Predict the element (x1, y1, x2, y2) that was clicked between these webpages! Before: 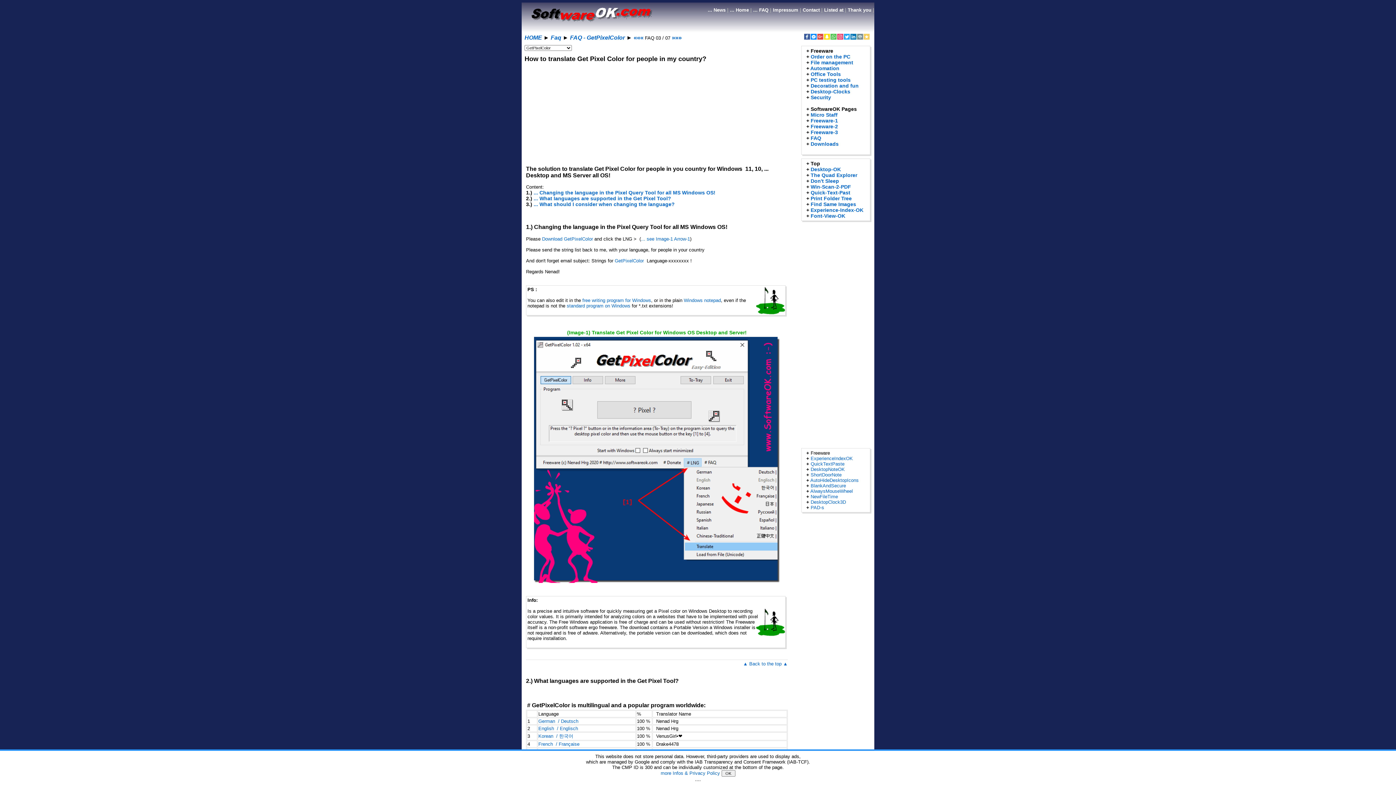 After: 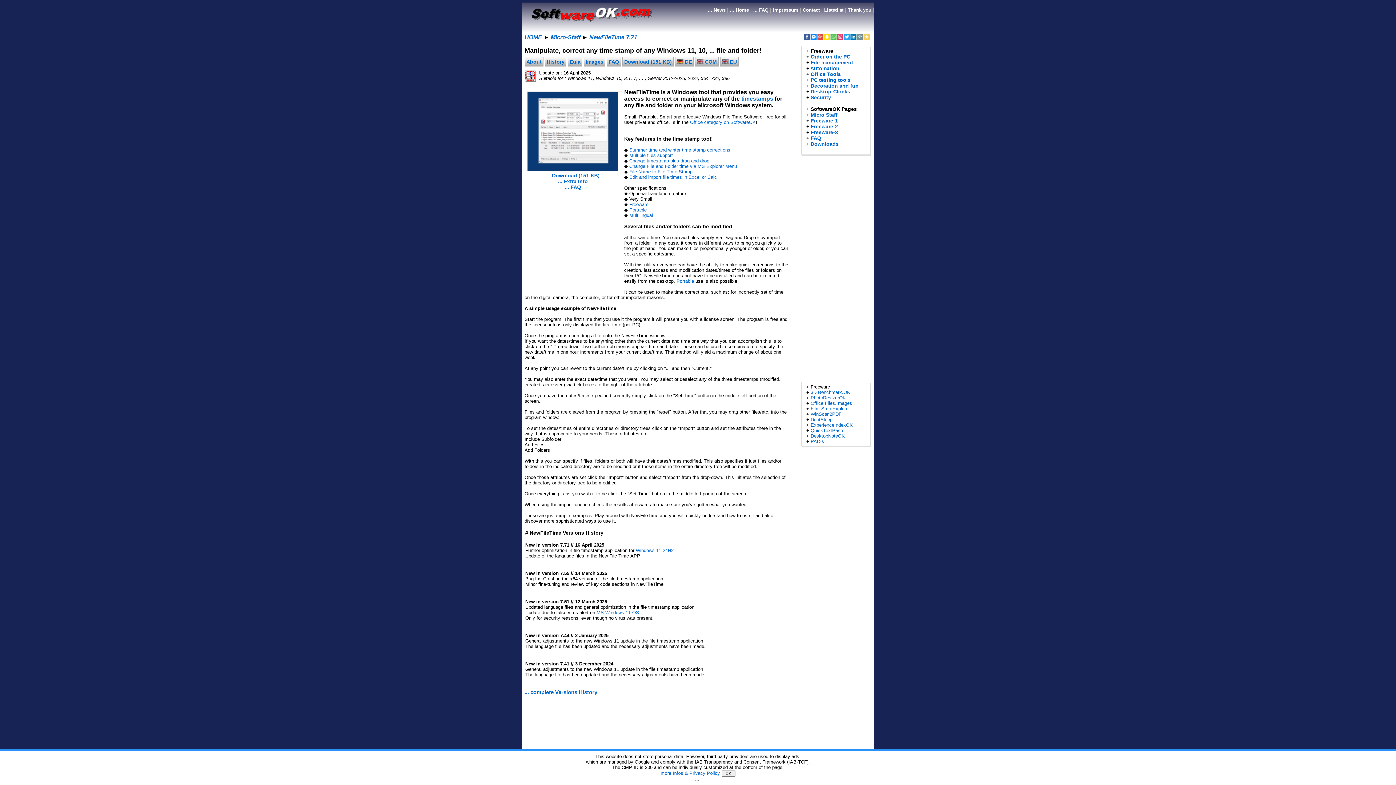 Action: bbox: (810, 494, 838, 499) label: NewFileTime